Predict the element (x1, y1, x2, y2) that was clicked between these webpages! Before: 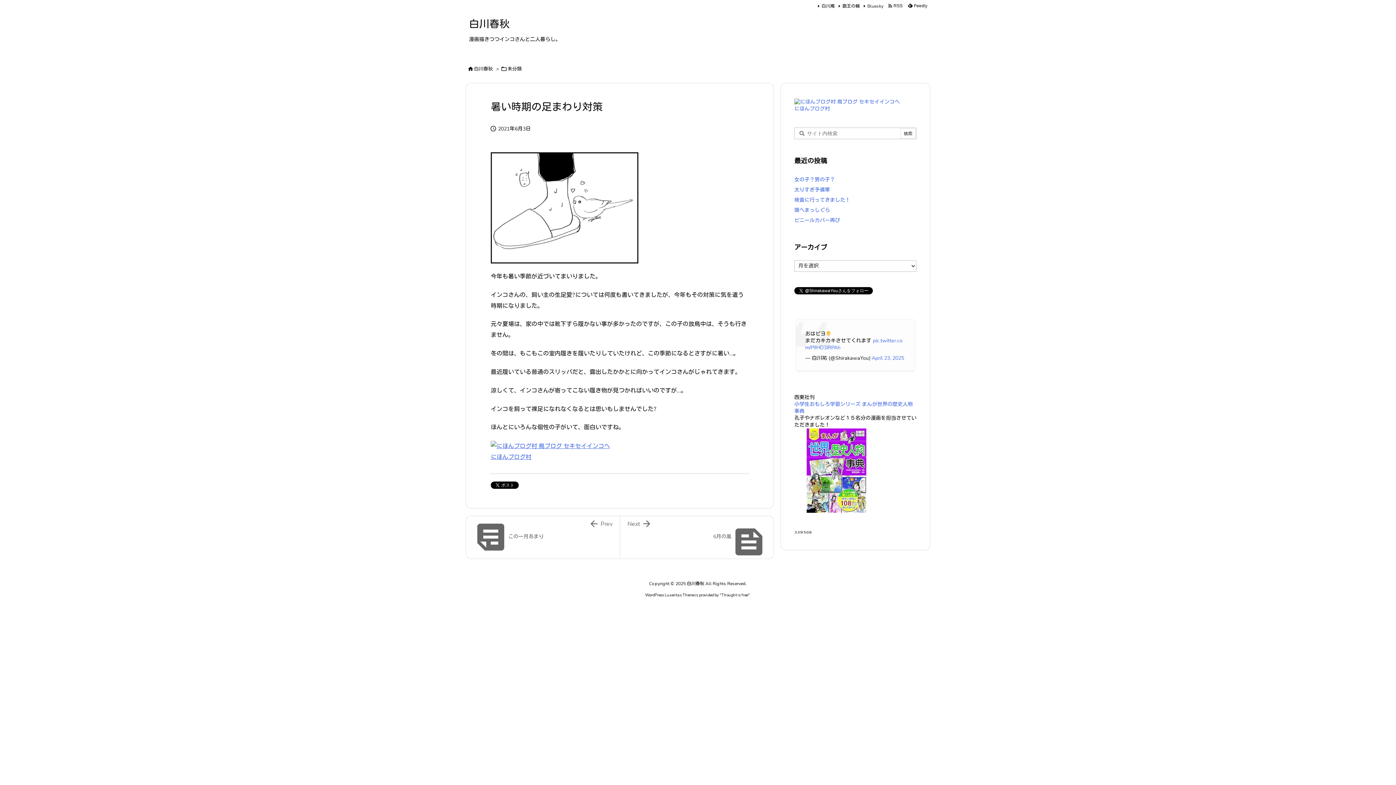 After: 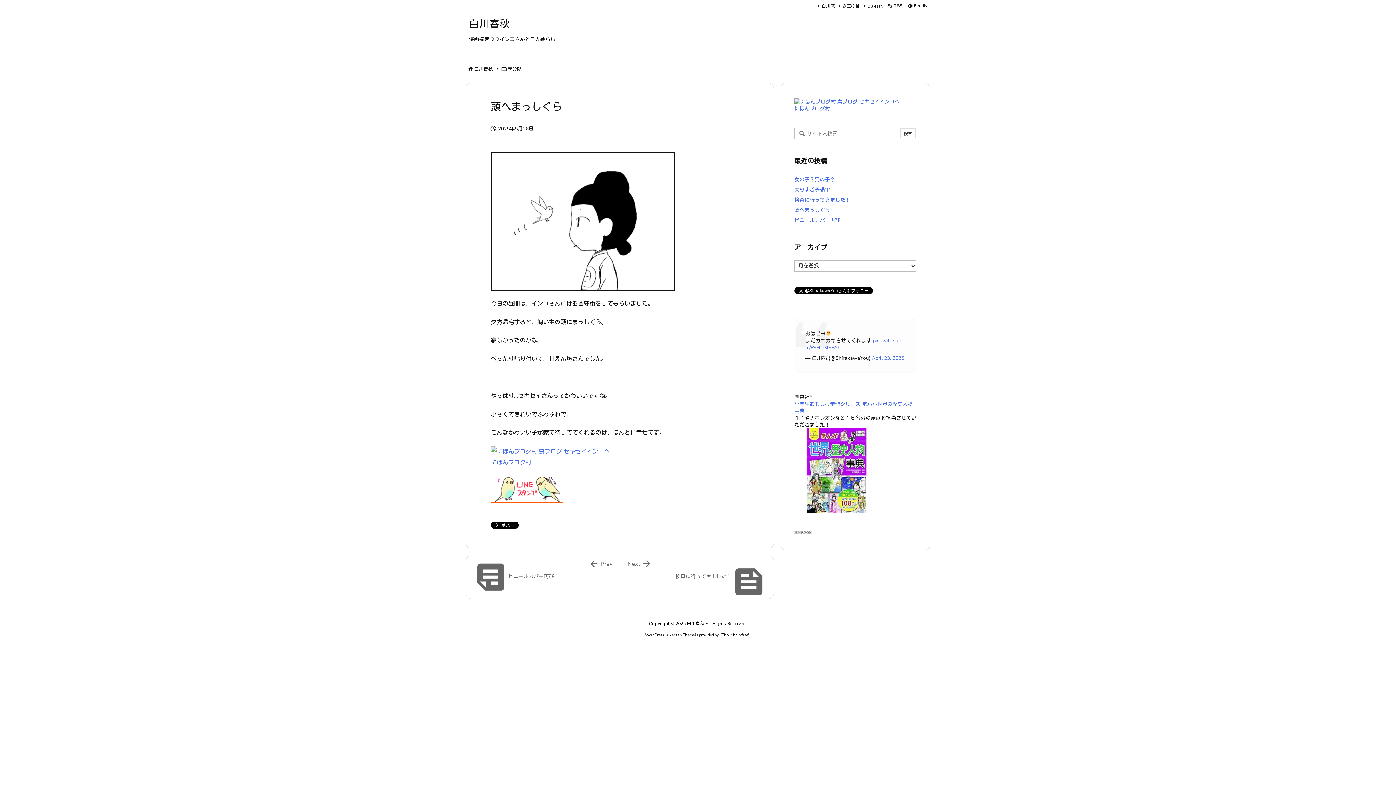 Action: bbox: (794, 206, 830, 213) label: 頭へまっしぐら